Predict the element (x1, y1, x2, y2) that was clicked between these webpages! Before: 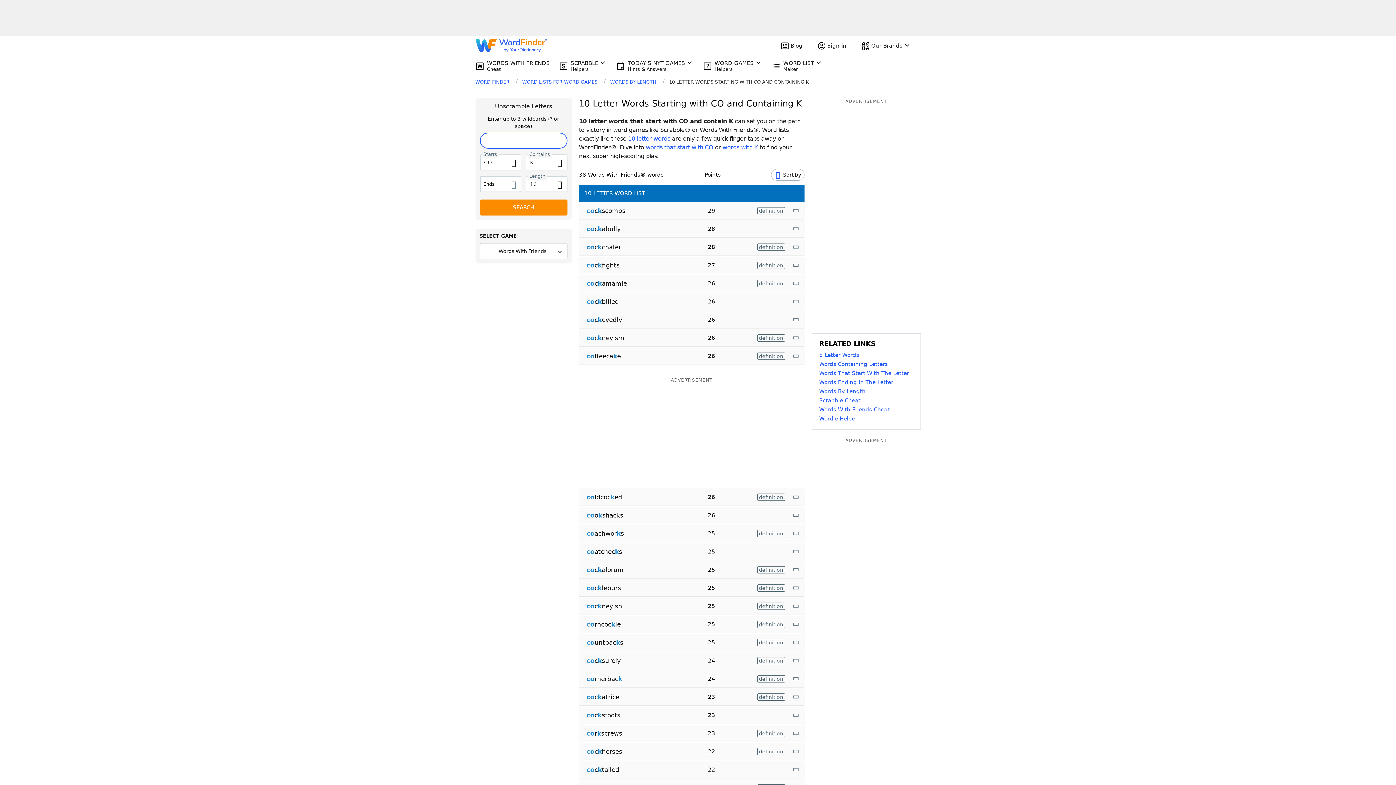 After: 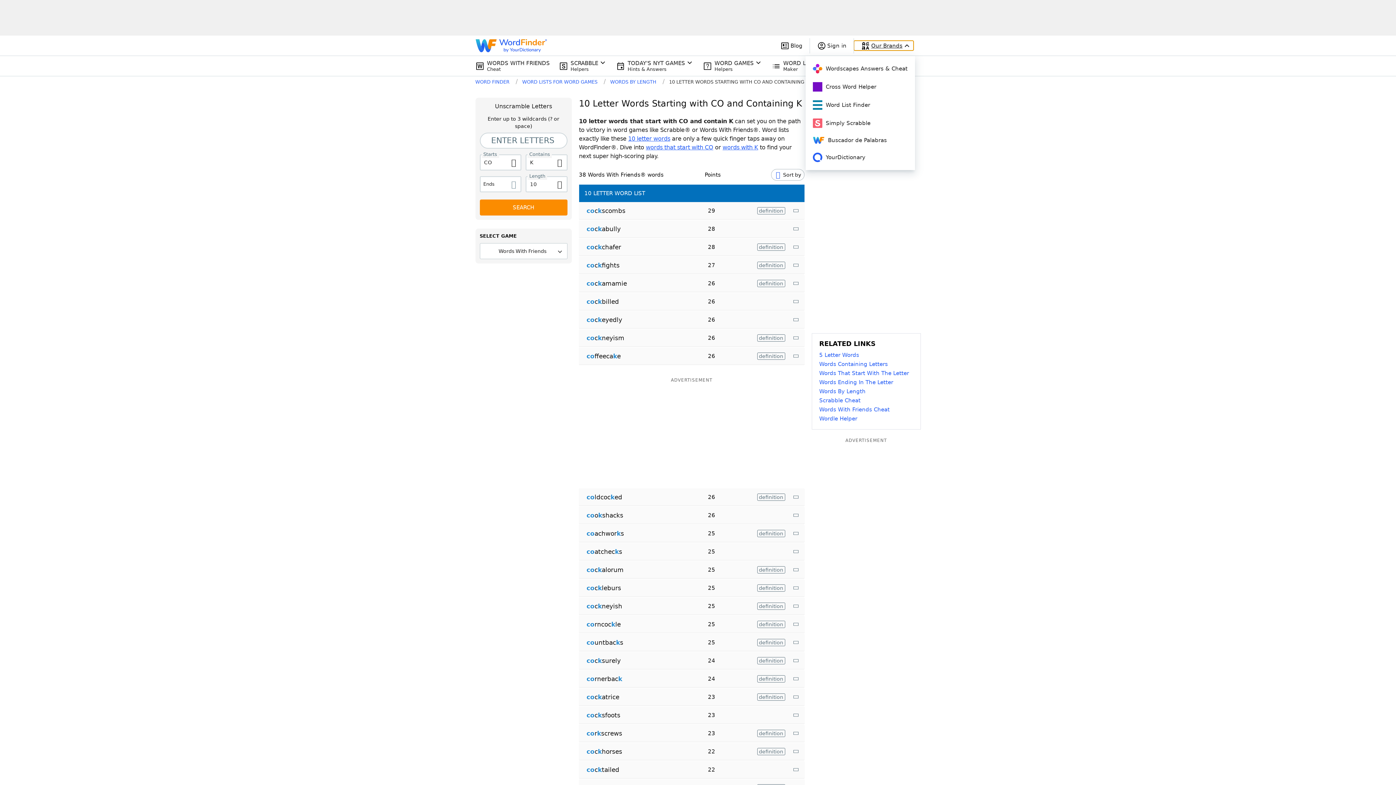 Action: bbox: (854, 40, 913, 50) label: Our Brands